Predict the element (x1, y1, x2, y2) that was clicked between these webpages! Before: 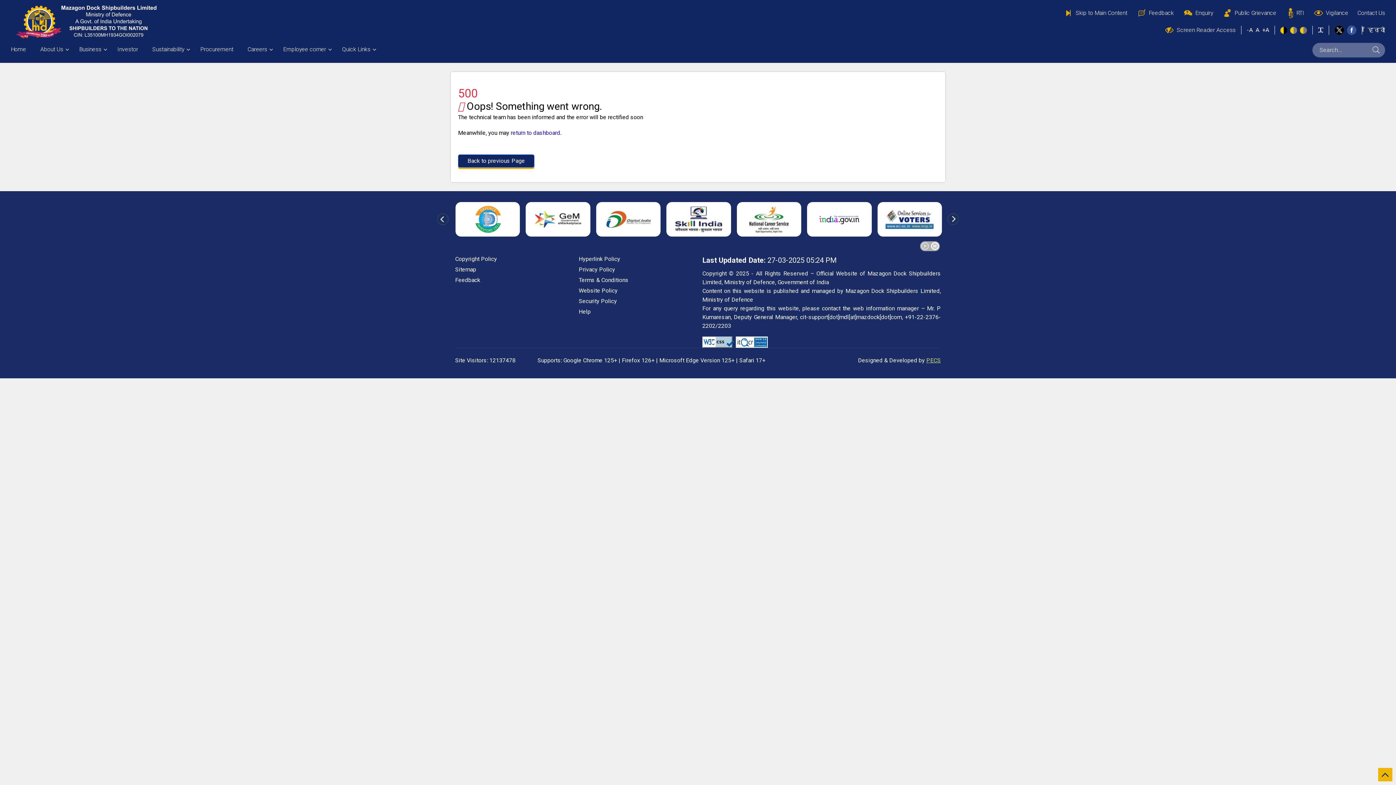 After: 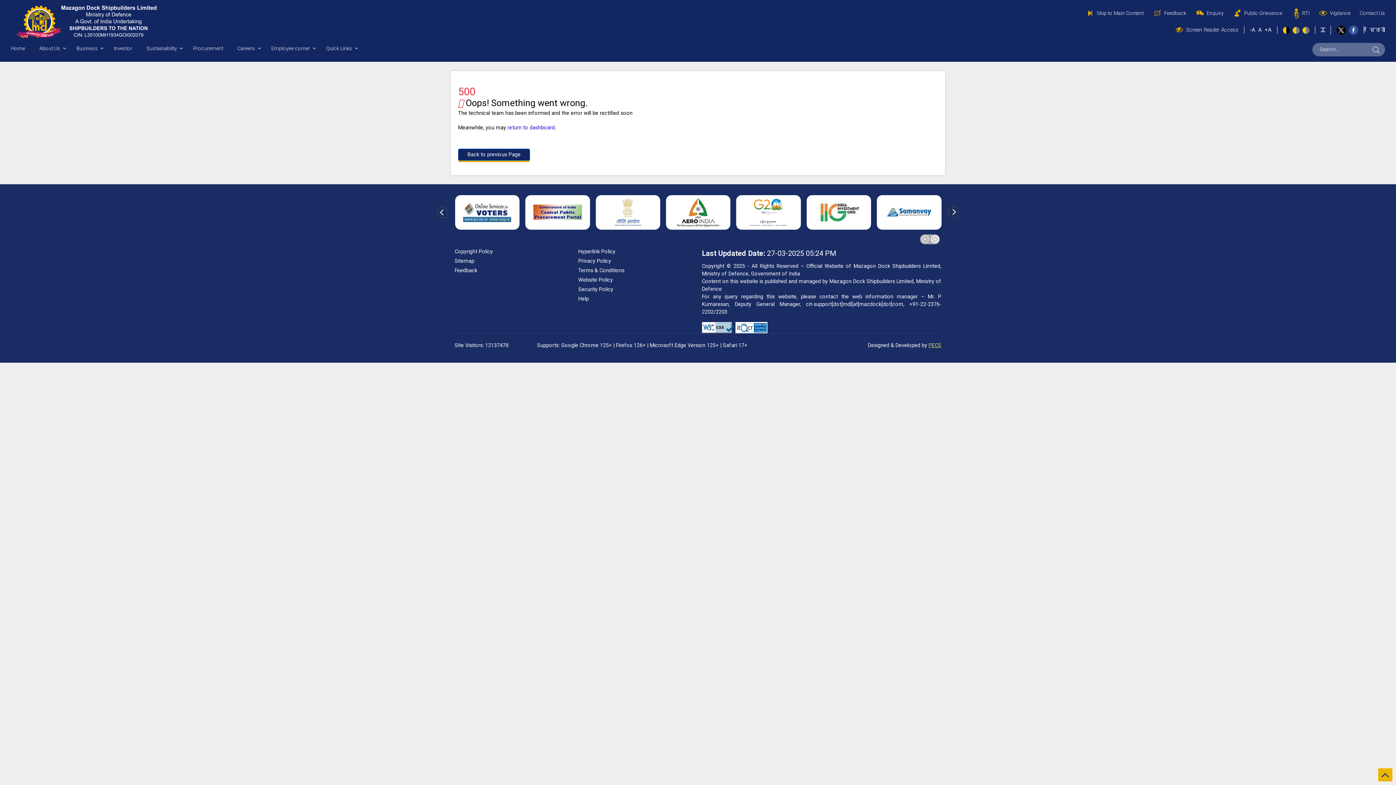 Action: label: A bbox: (1256, 25, 1259, 34)